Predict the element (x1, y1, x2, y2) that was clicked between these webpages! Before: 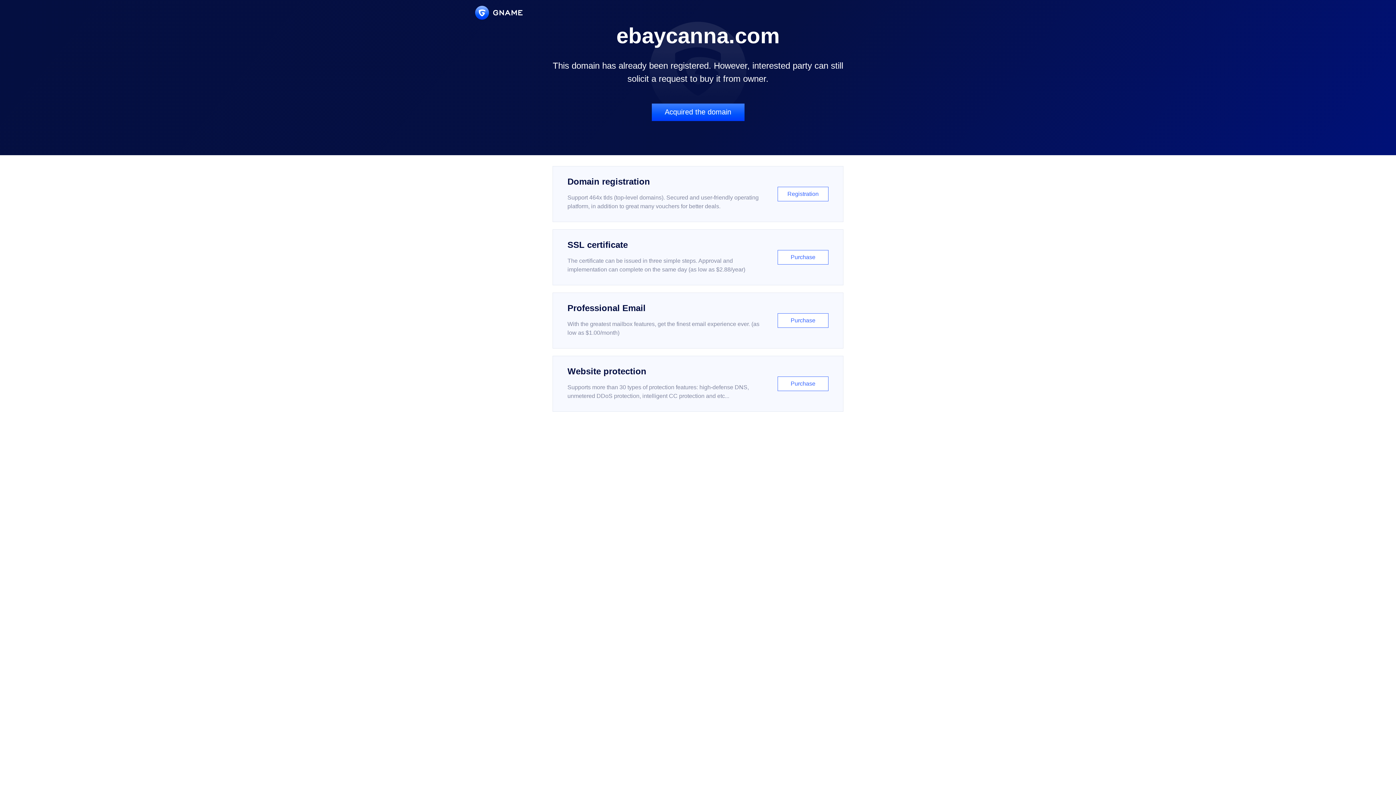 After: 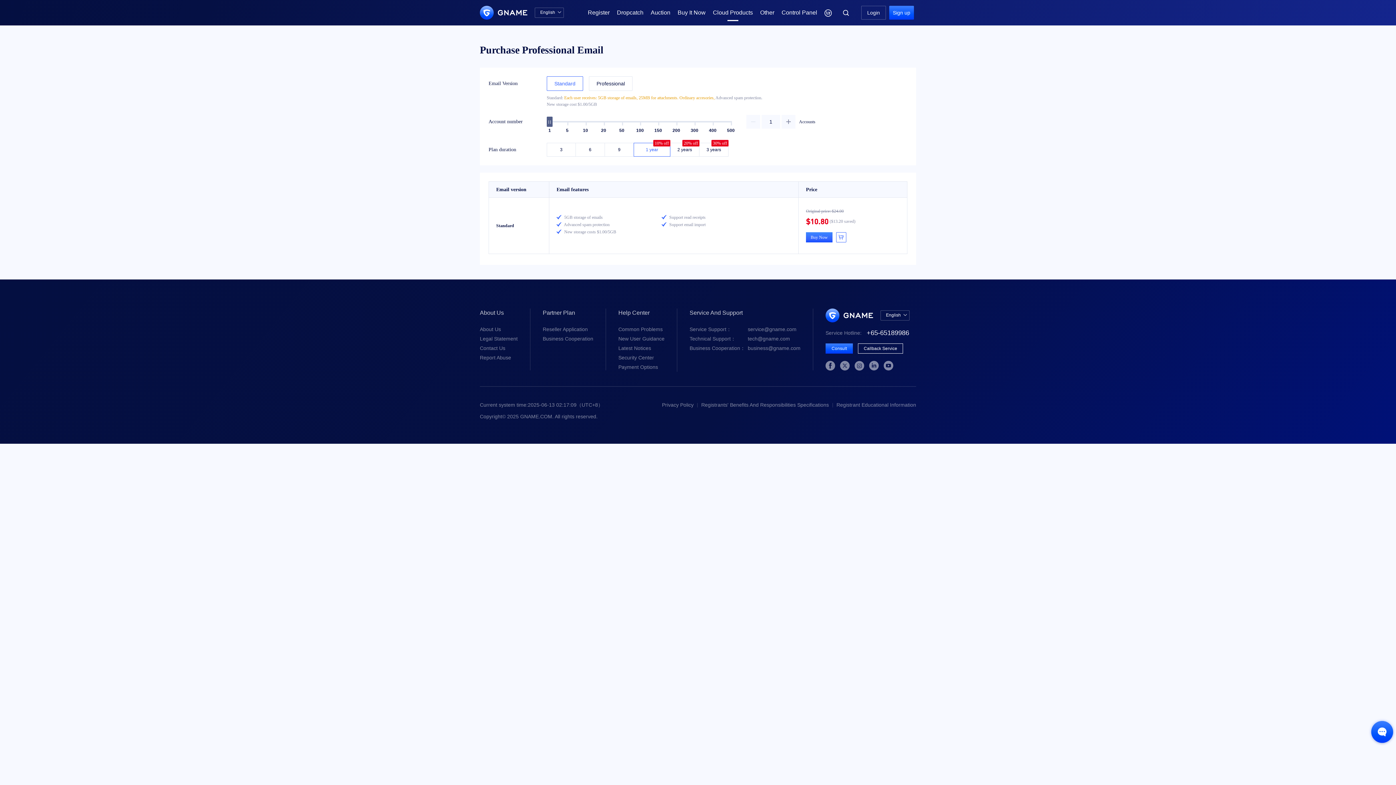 Action: label: Professional Email

With the greatest mailbox features, get the finest email experience ever. (as low as $1.00/month)

Purchase bbox: (552, 292, 843, 348)